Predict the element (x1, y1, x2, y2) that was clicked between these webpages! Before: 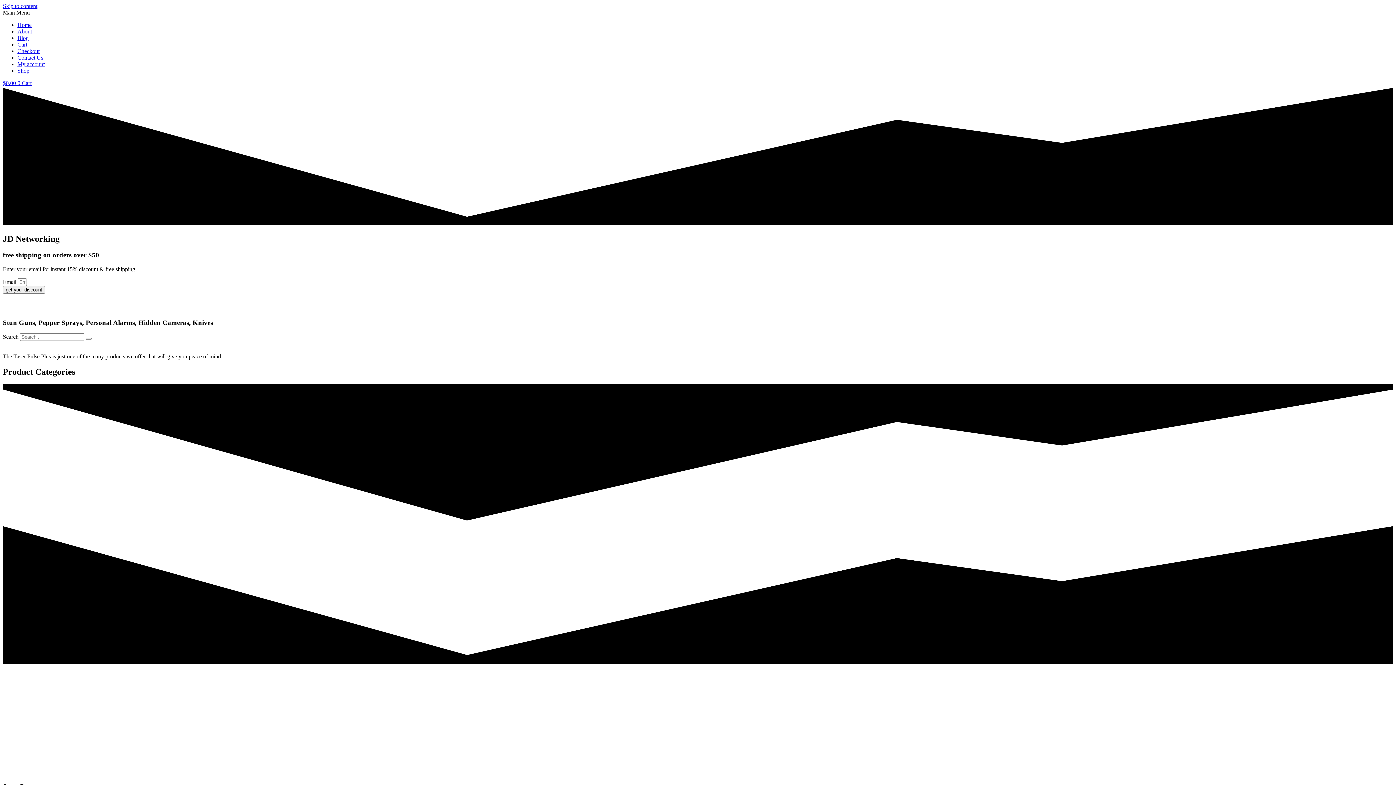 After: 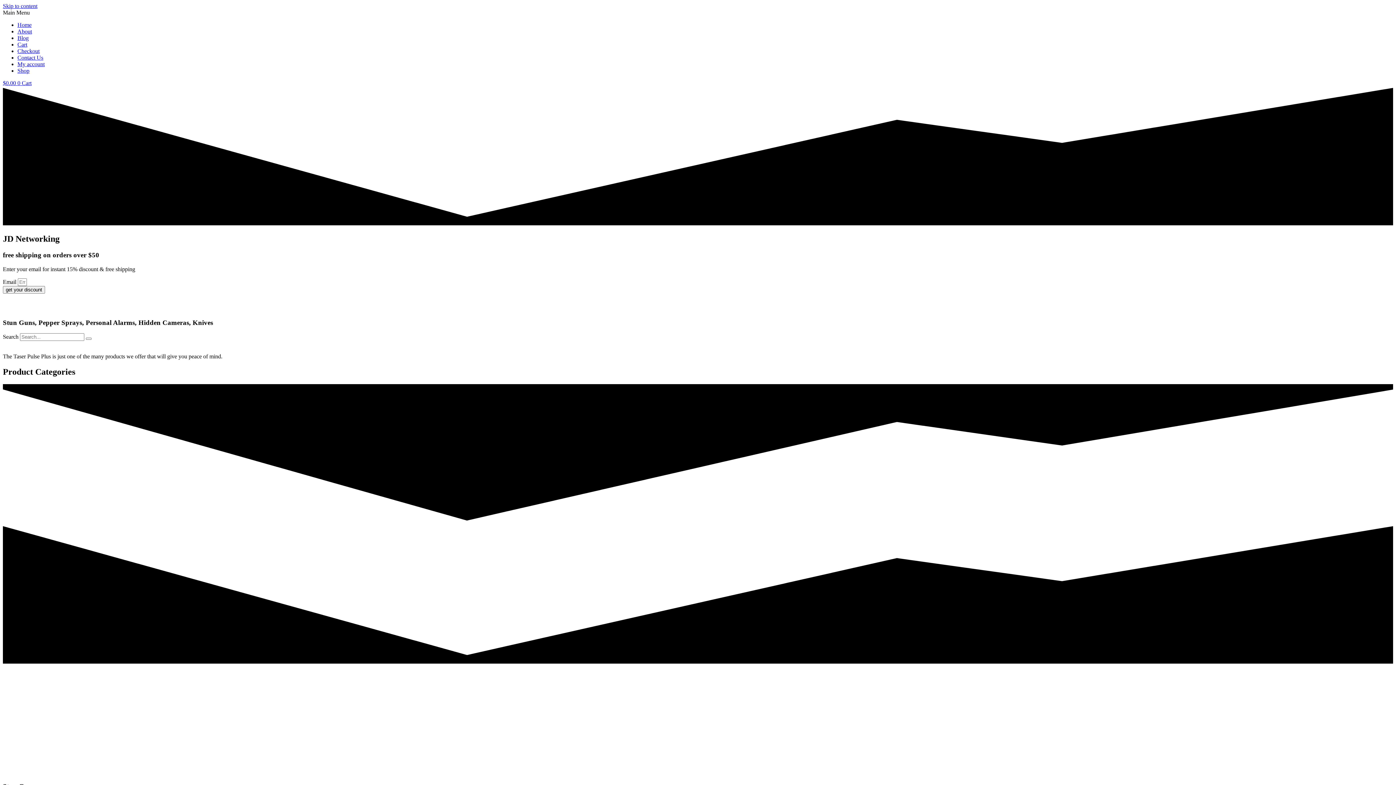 Action: bbox: (2, 80, 31, 86) label: $0.00 0 Cart